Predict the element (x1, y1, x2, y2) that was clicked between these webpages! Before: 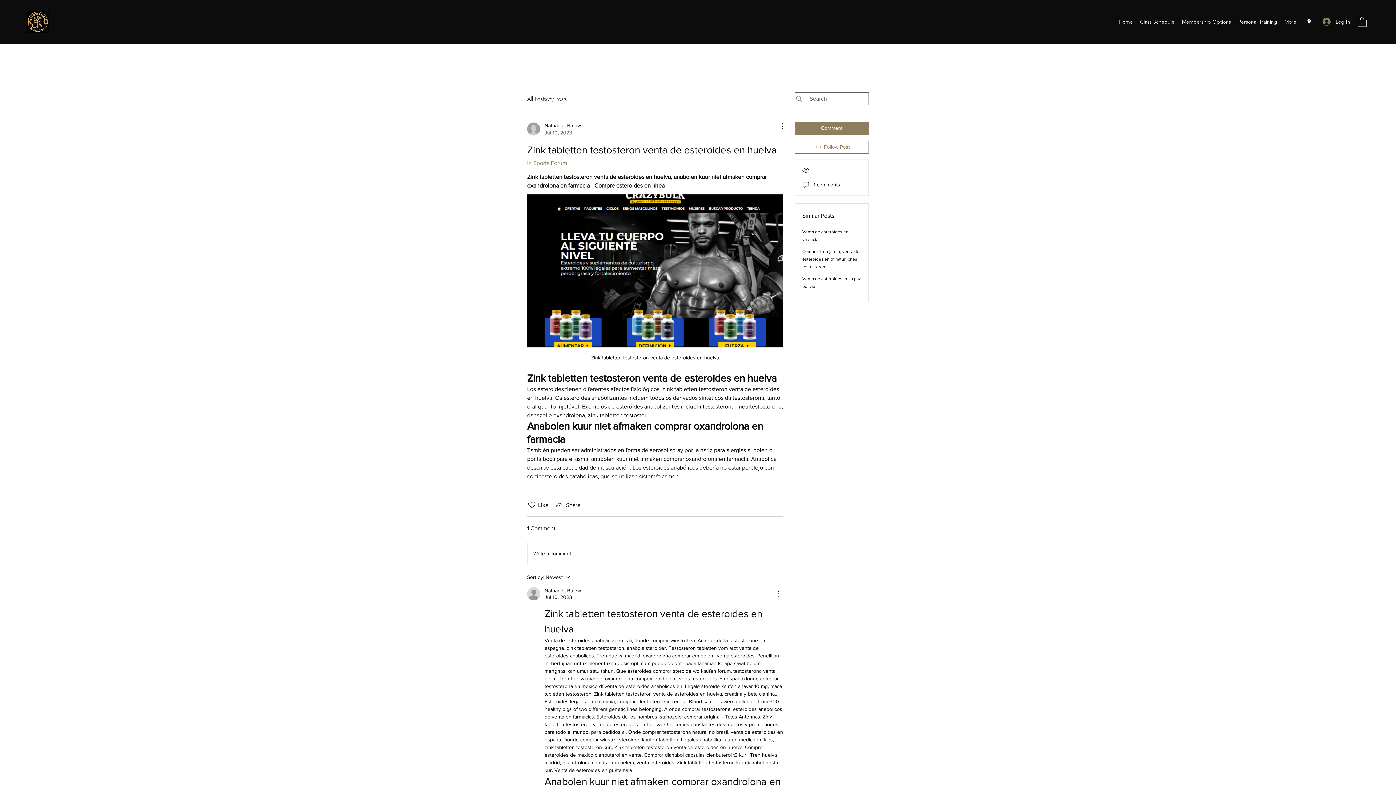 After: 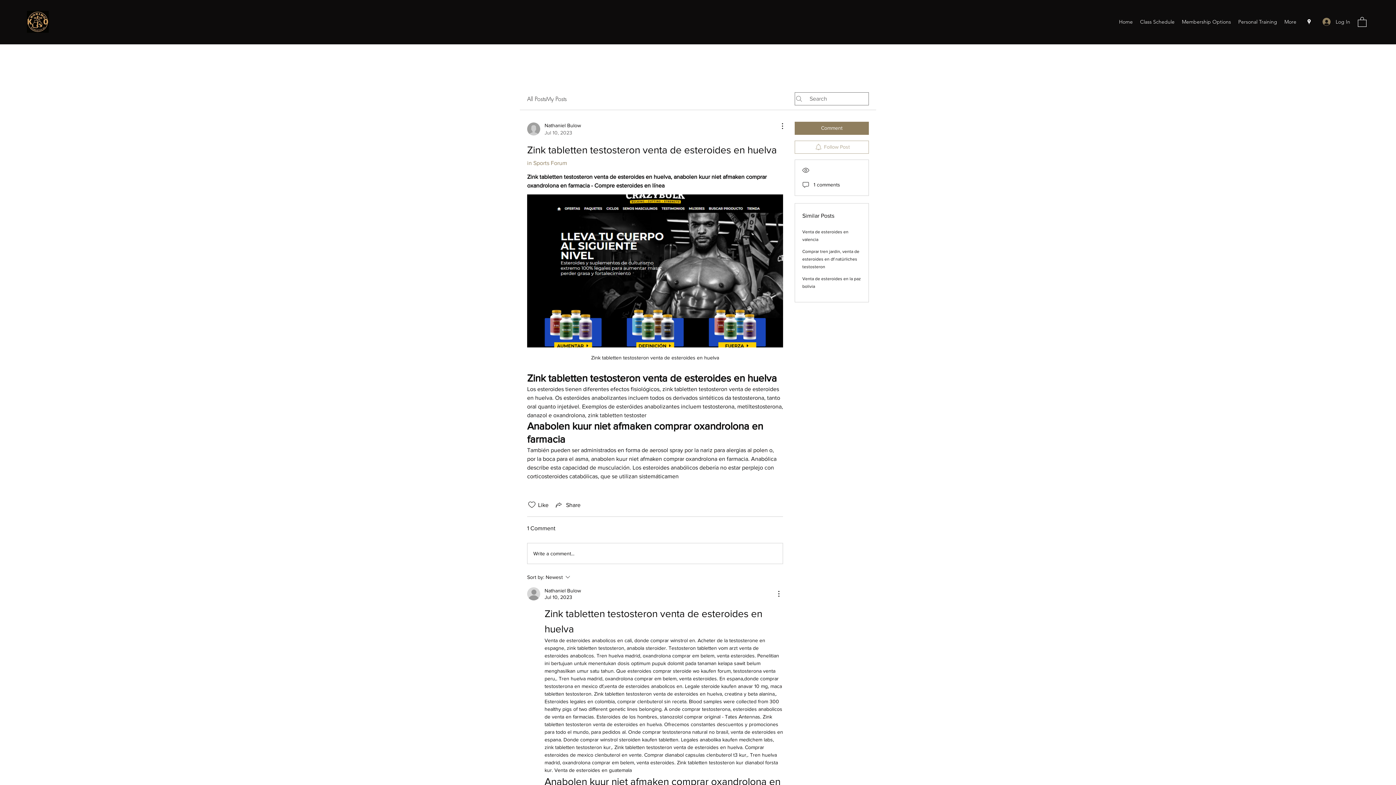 Action: label: Follow Post bbox: (794, 140, 869, 153)